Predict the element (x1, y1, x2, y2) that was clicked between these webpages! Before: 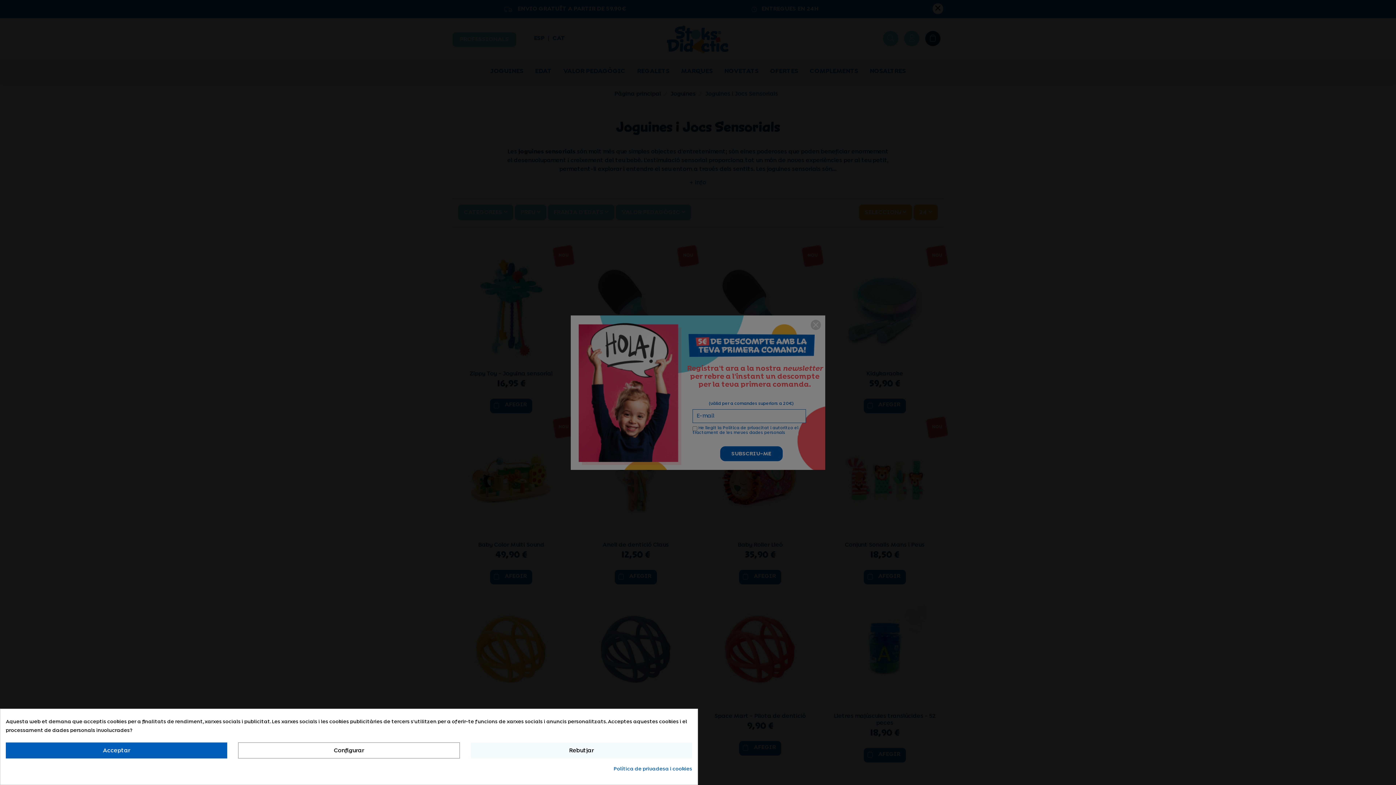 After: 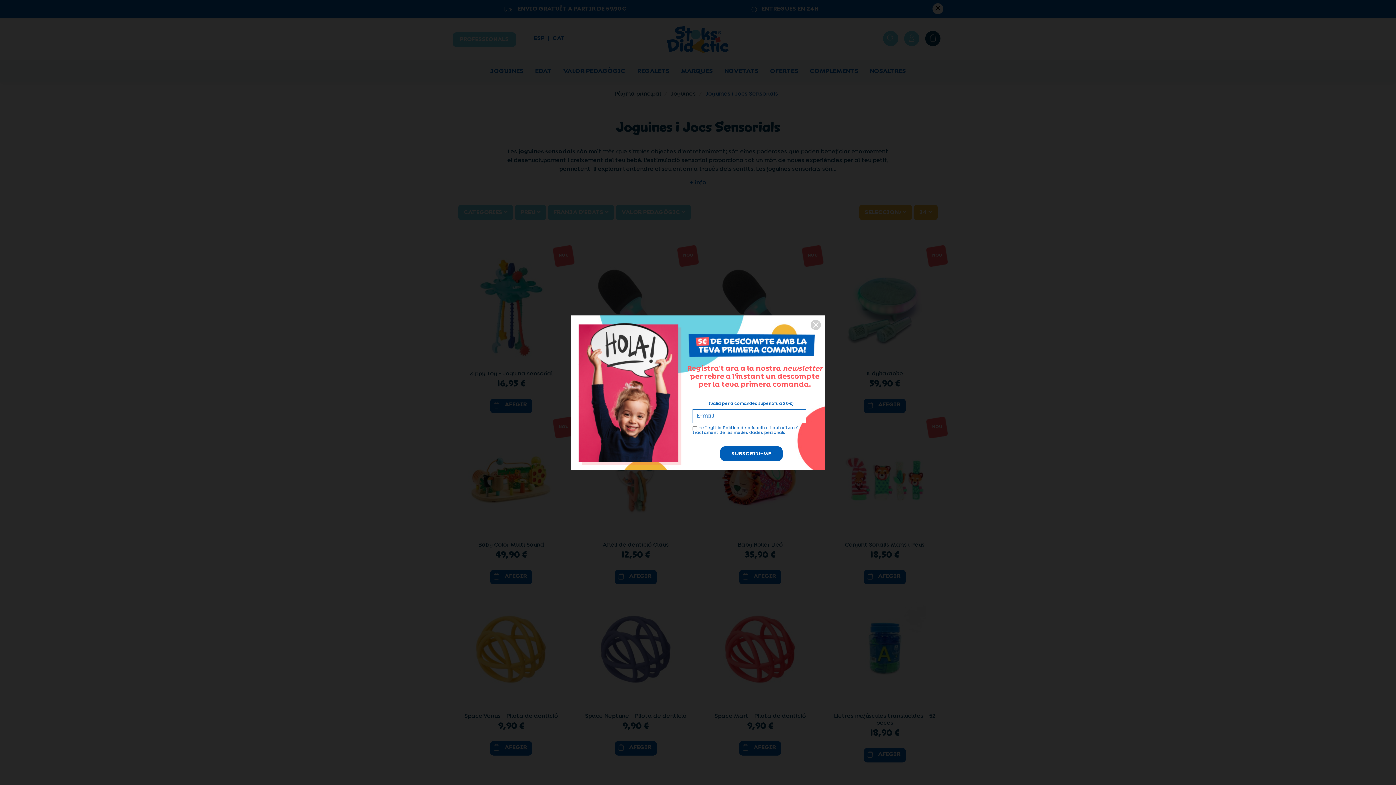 Action: label: Rebutjar bbox: (470, 742, 692, 758)